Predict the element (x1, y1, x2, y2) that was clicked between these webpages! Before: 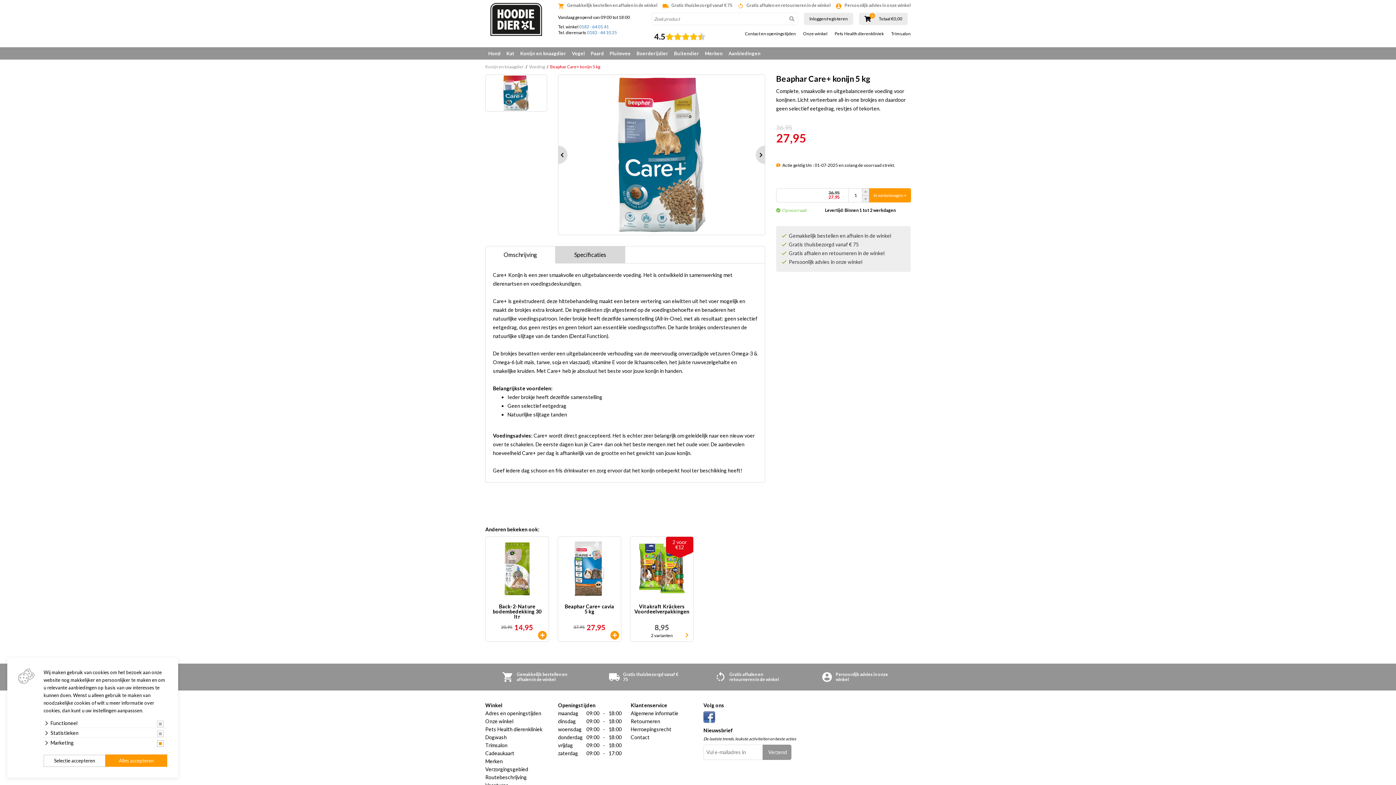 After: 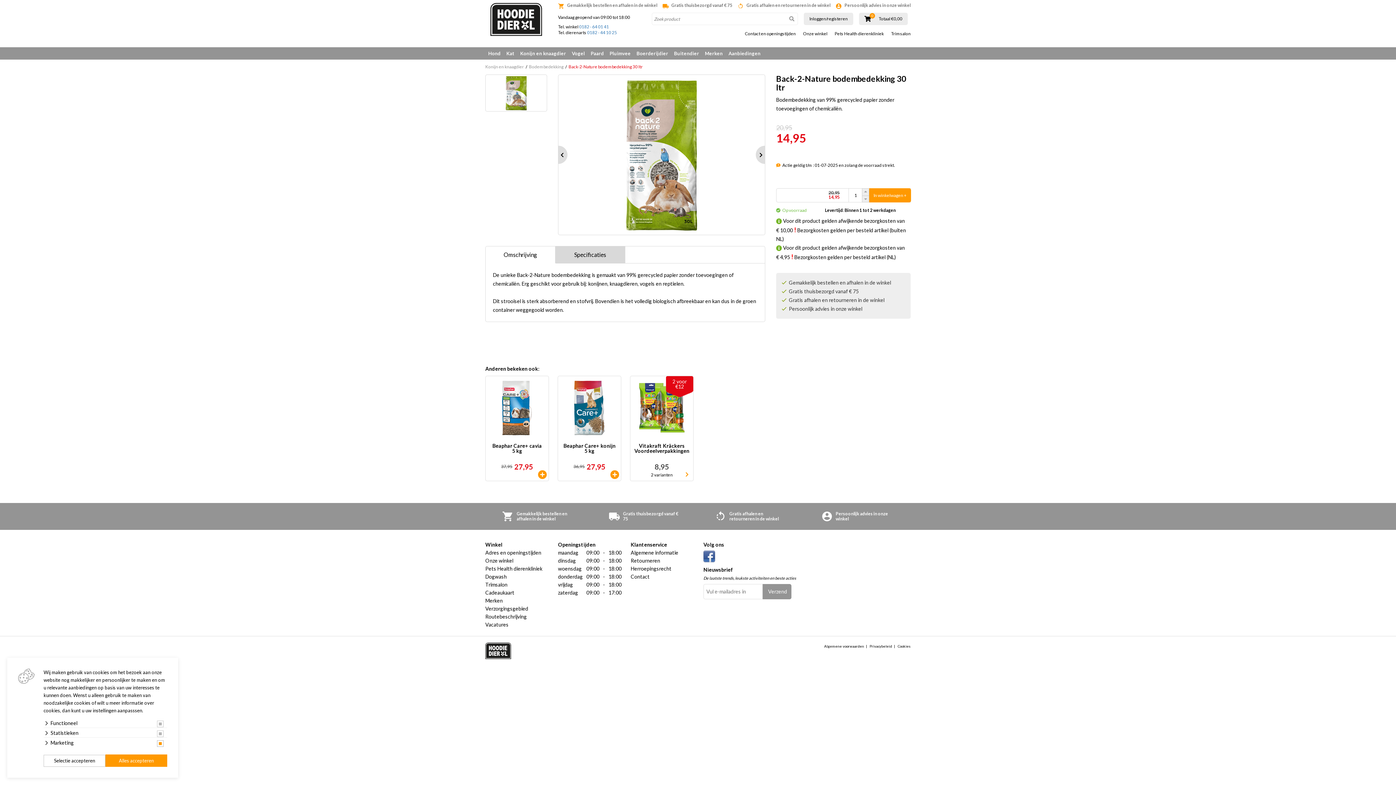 Action: label: Back-2-Nature bodembedekking 30 ltr
20,95 14,95 bbox: (485, 537, 548, 638)